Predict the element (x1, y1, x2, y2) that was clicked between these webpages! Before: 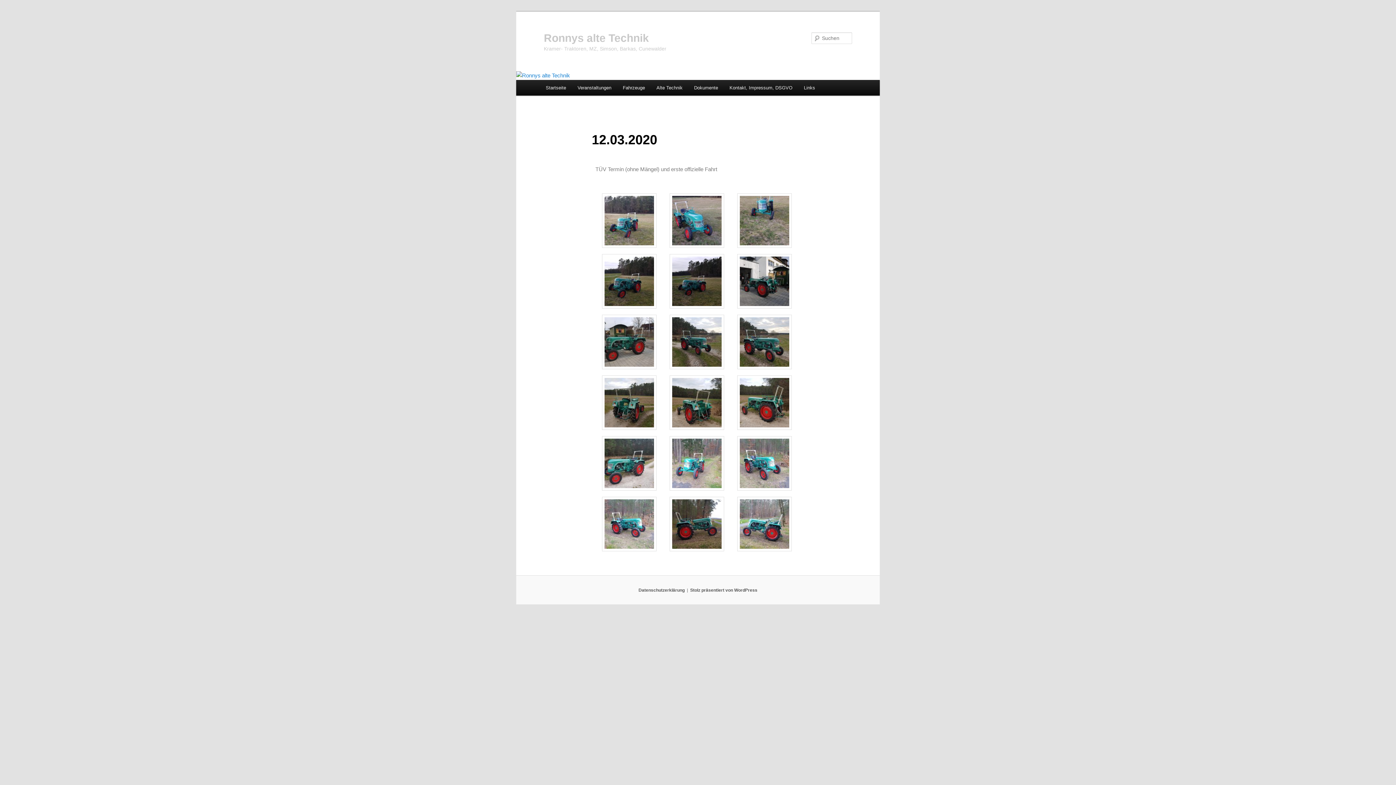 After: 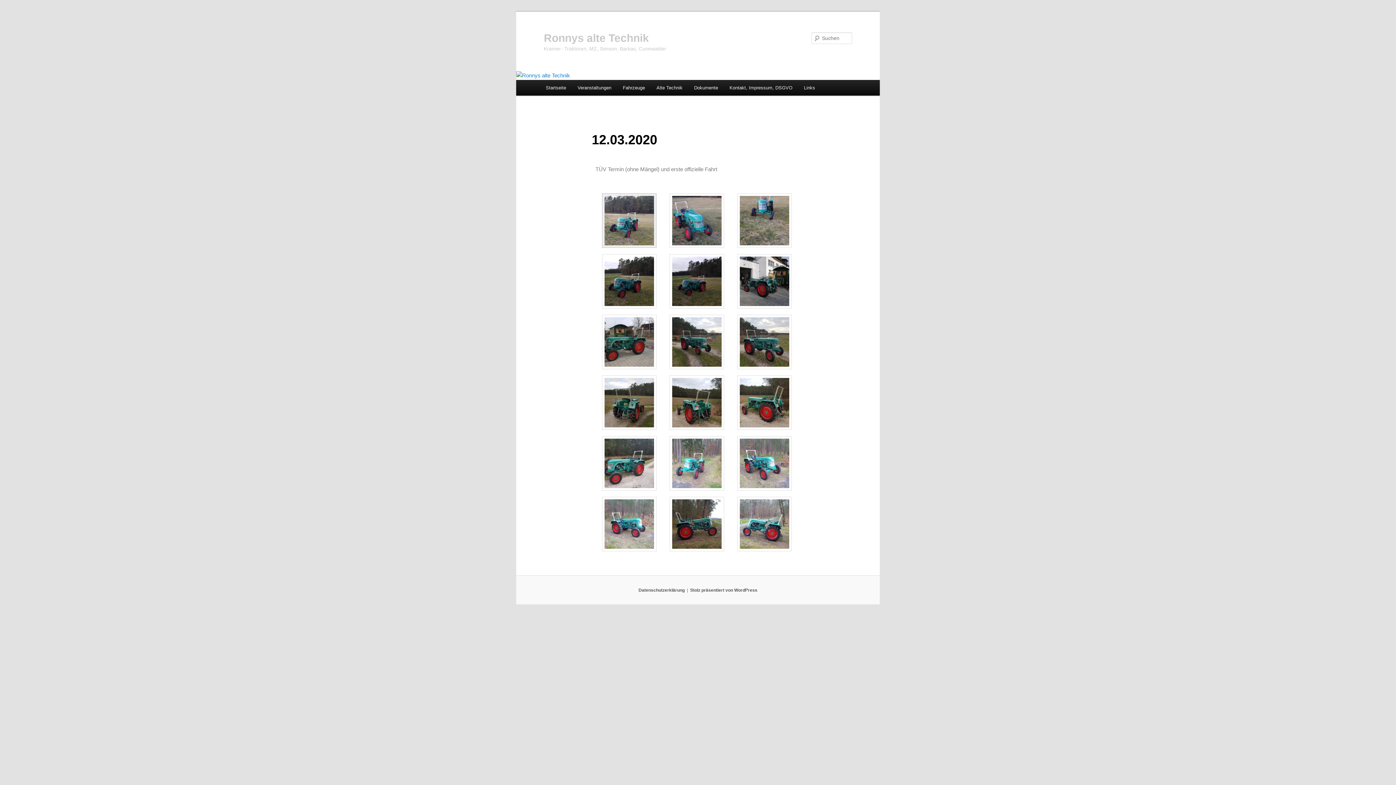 Action: bbox: (602, 243, 656, 249)